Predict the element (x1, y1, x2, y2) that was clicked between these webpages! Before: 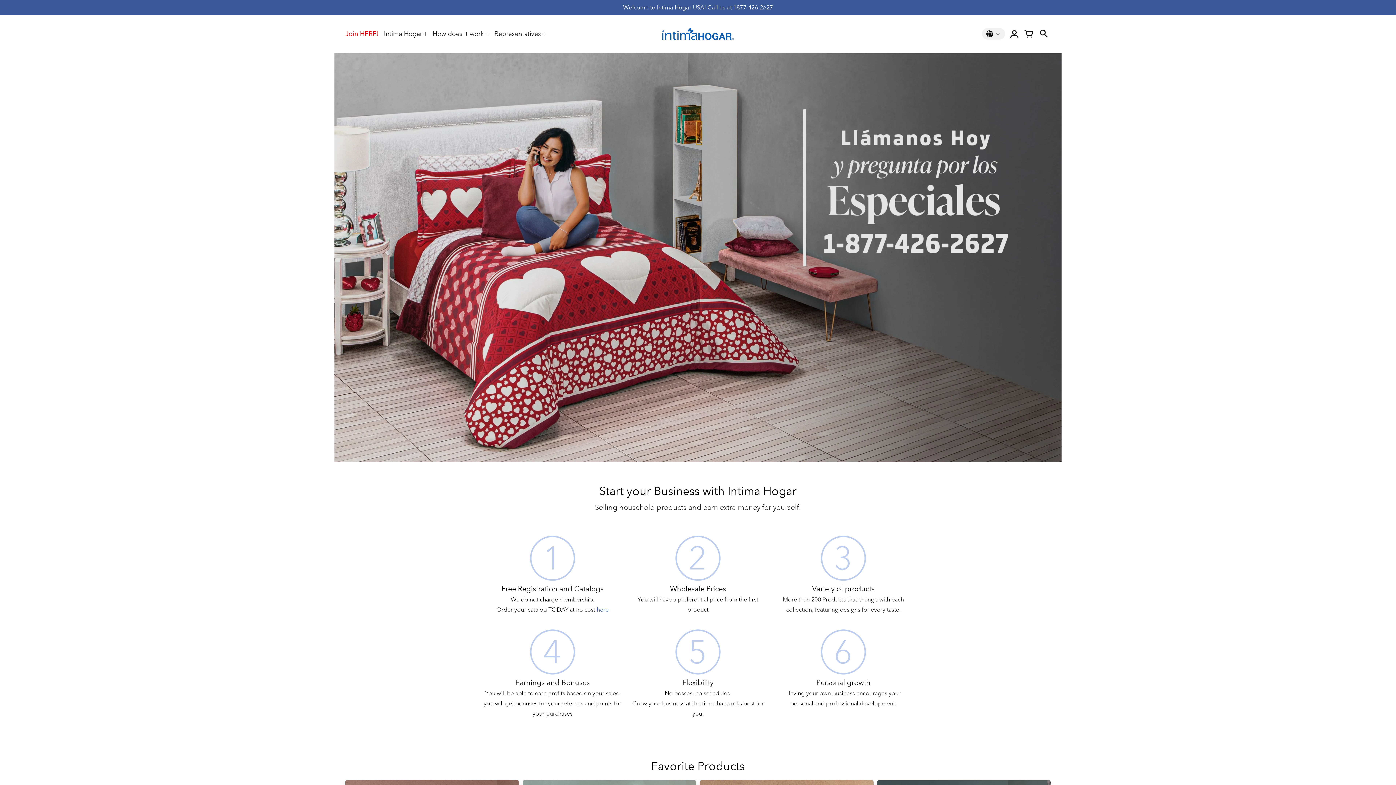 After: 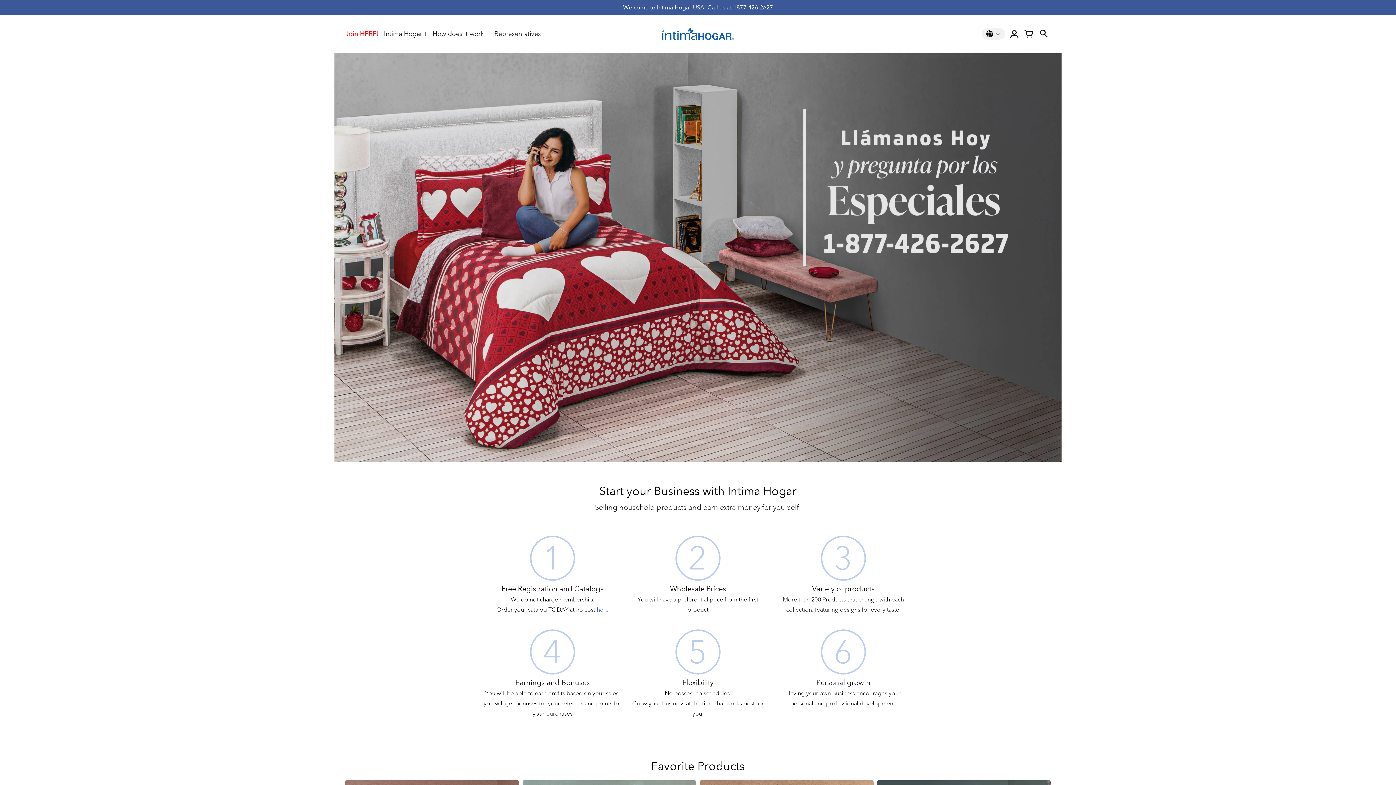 Action: bbox: (661, 27, 734, 40)